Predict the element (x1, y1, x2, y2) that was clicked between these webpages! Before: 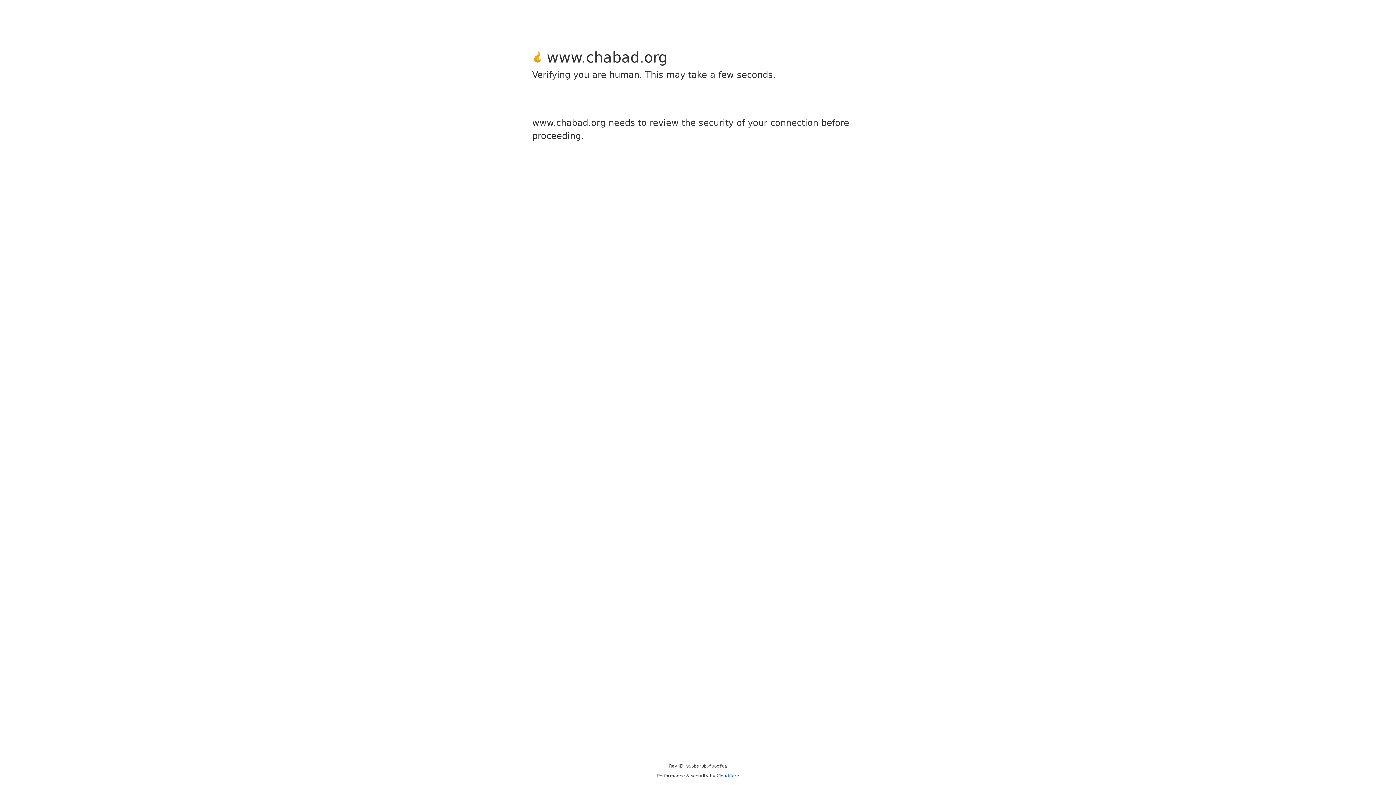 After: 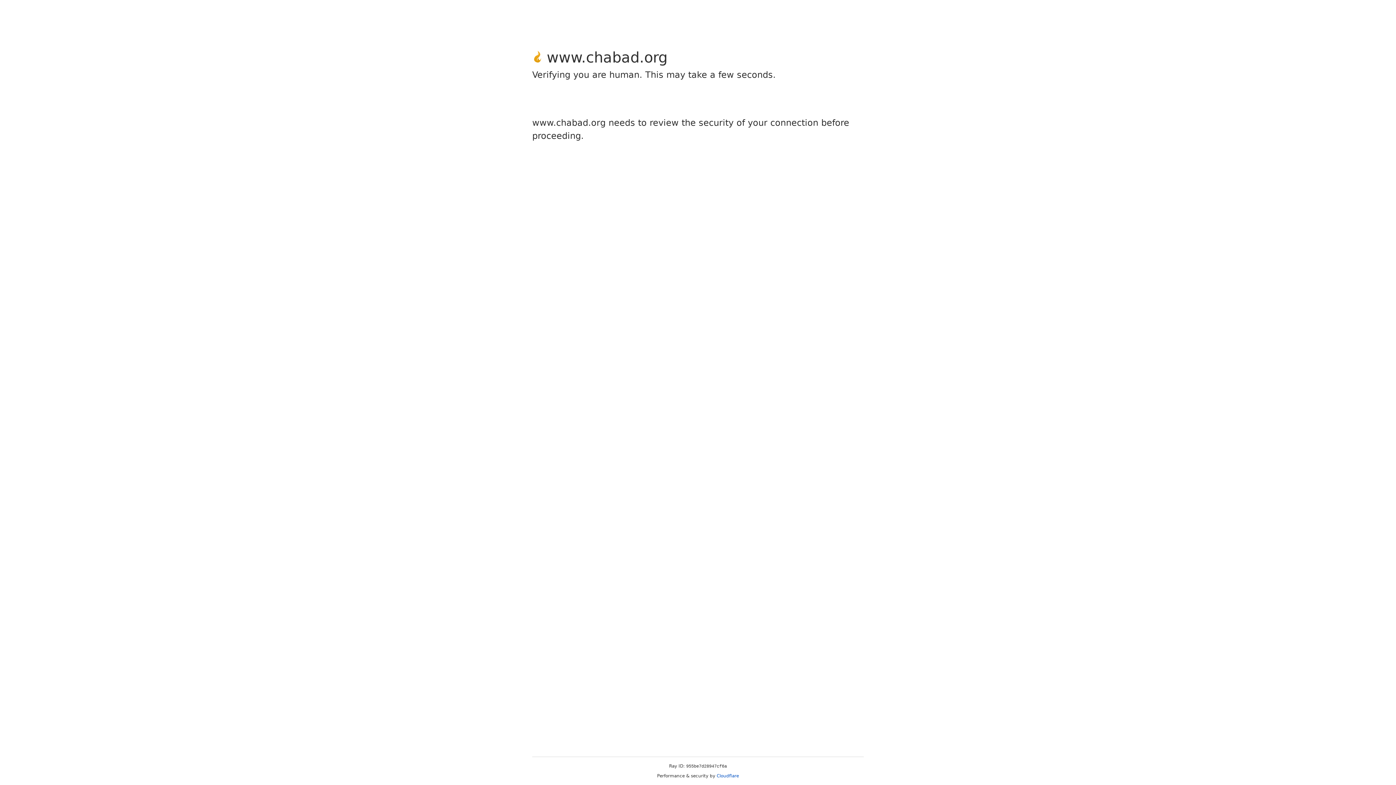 Action: bbox: (716, 773, 739, 778) label: Cloudflare